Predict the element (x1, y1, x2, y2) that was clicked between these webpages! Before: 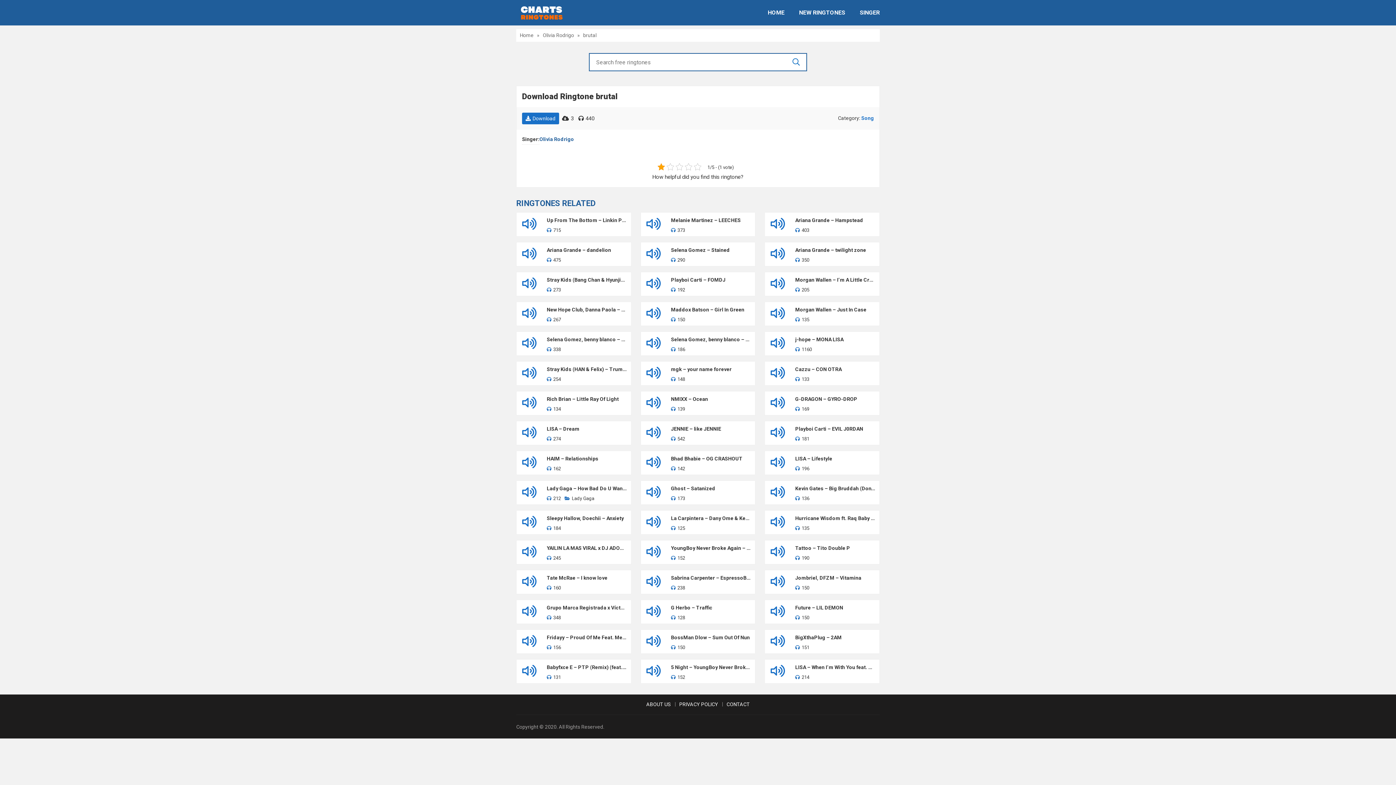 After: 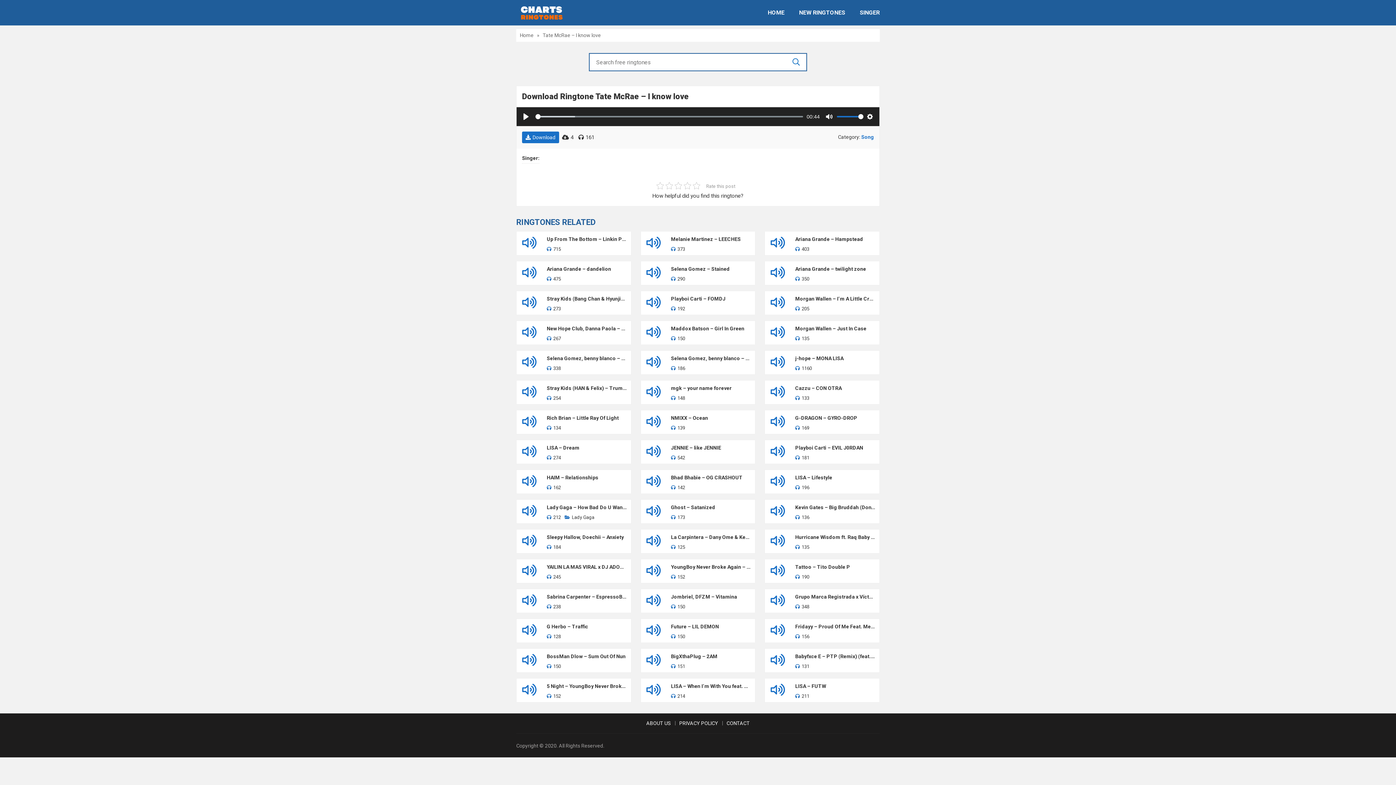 Action: bbox: (546, 574, 626, 582) label: Tate McRae – I know love